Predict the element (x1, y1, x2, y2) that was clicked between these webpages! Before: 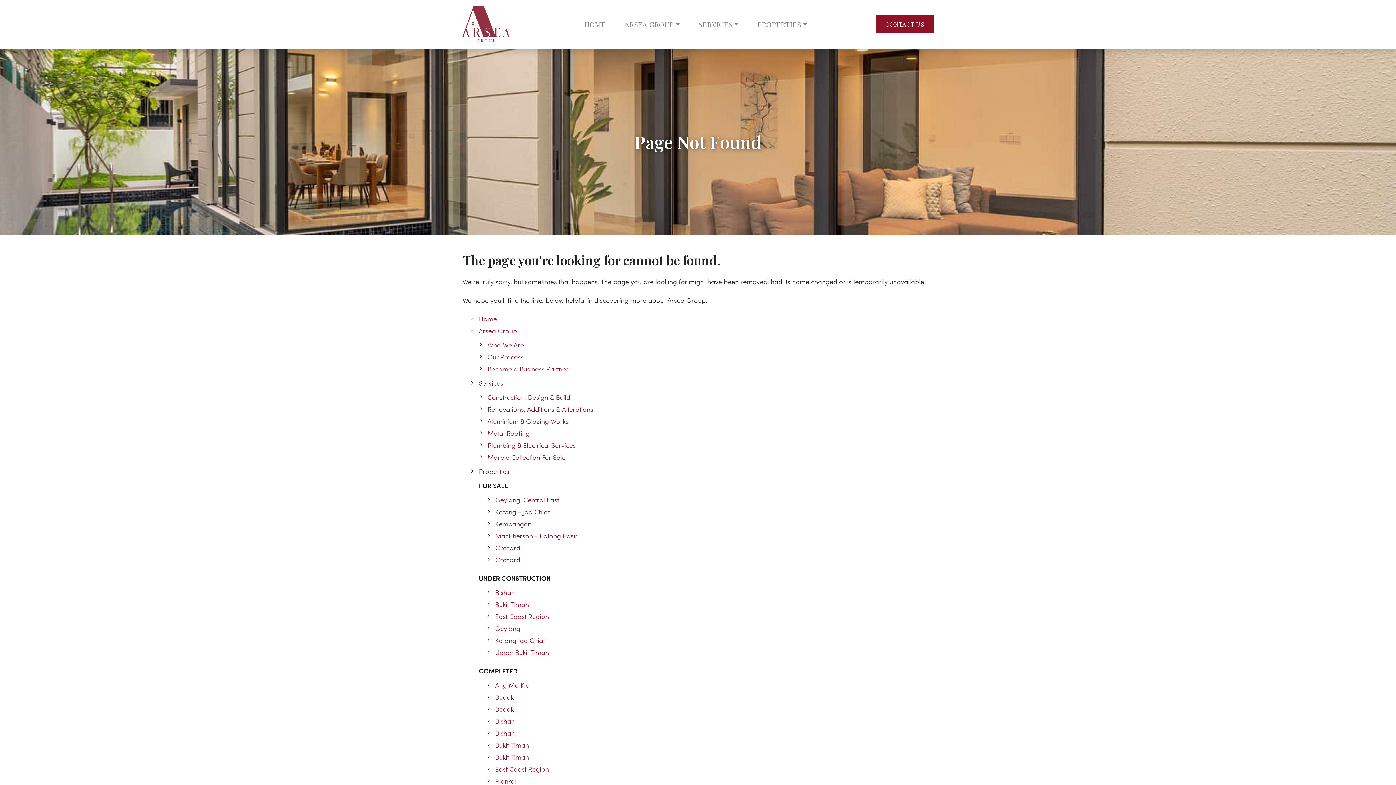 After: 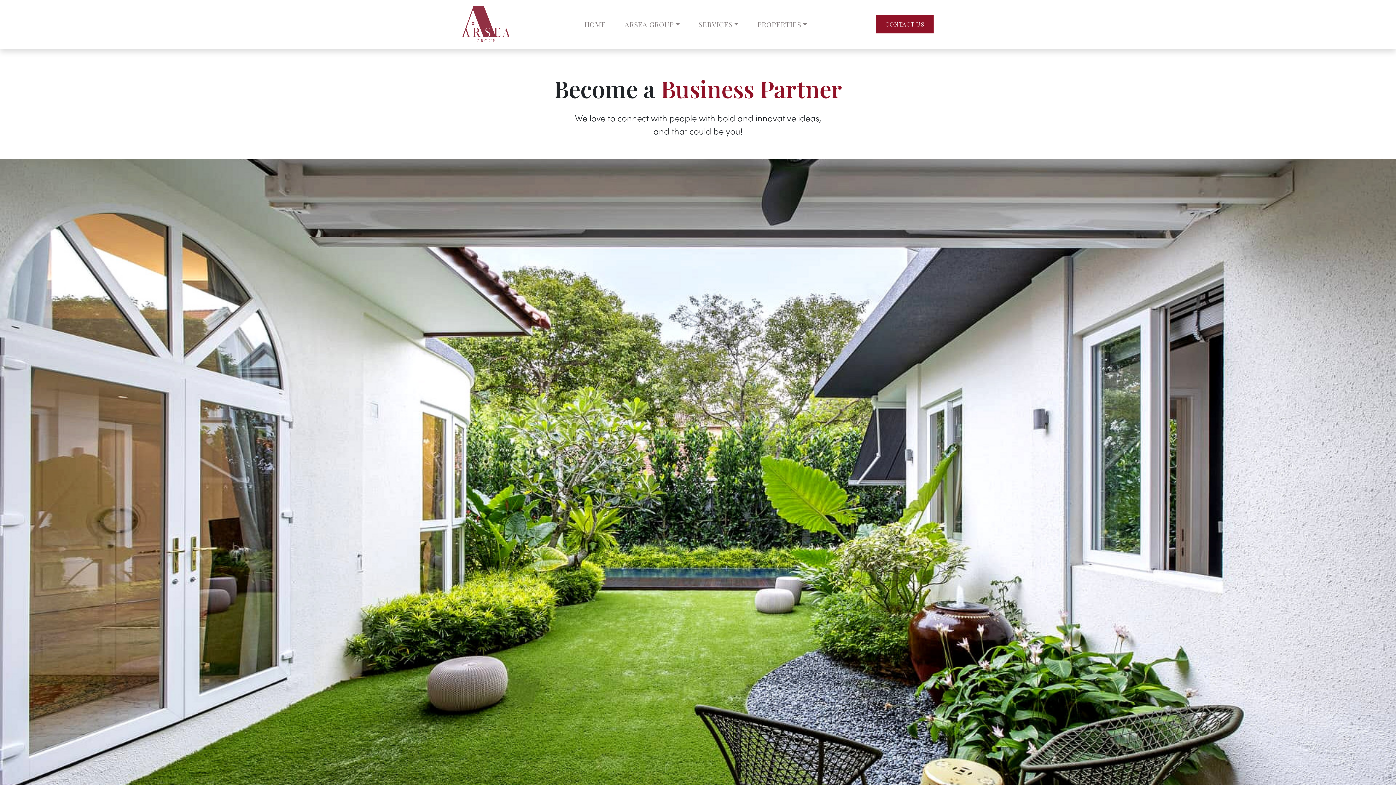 Action: bbox: (487, 364, 568, 373) label: Become a Business Partner